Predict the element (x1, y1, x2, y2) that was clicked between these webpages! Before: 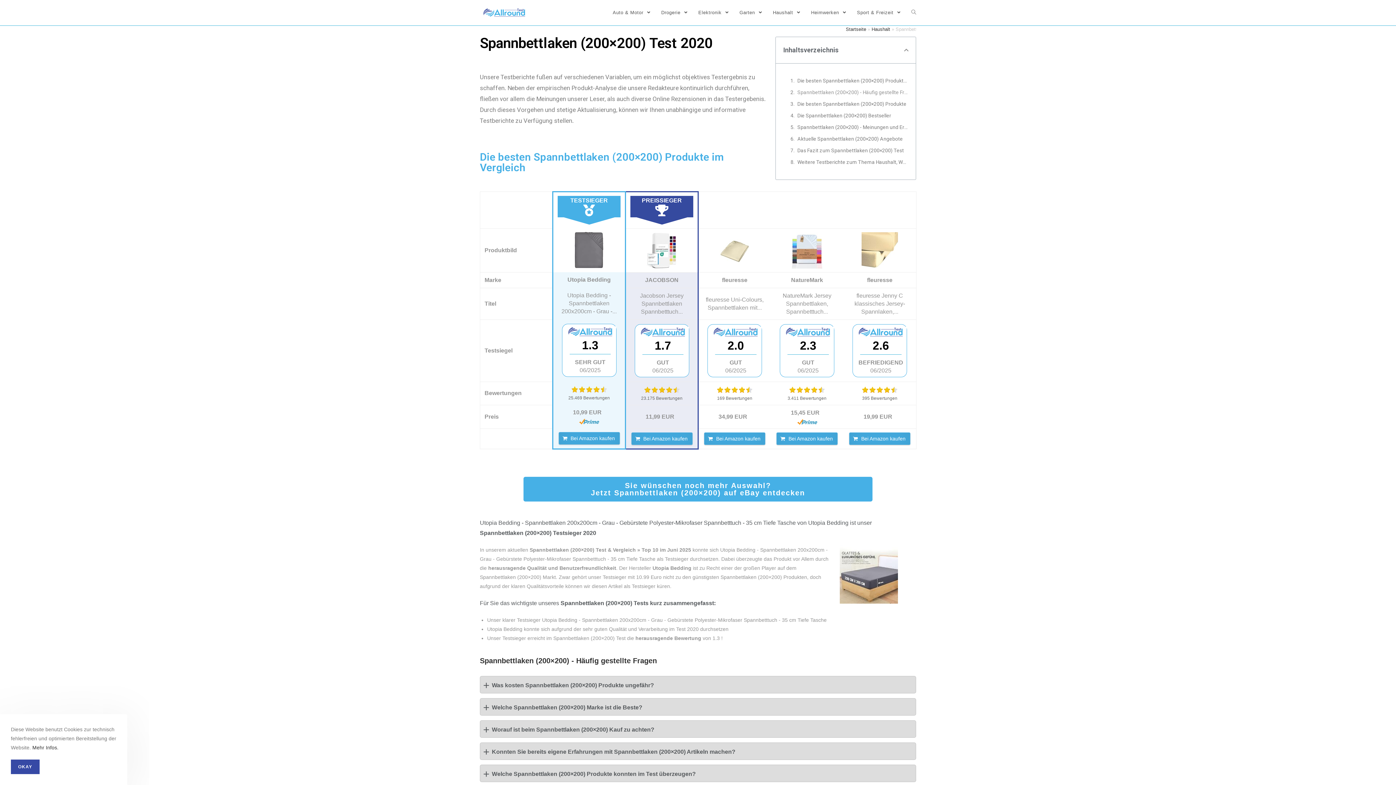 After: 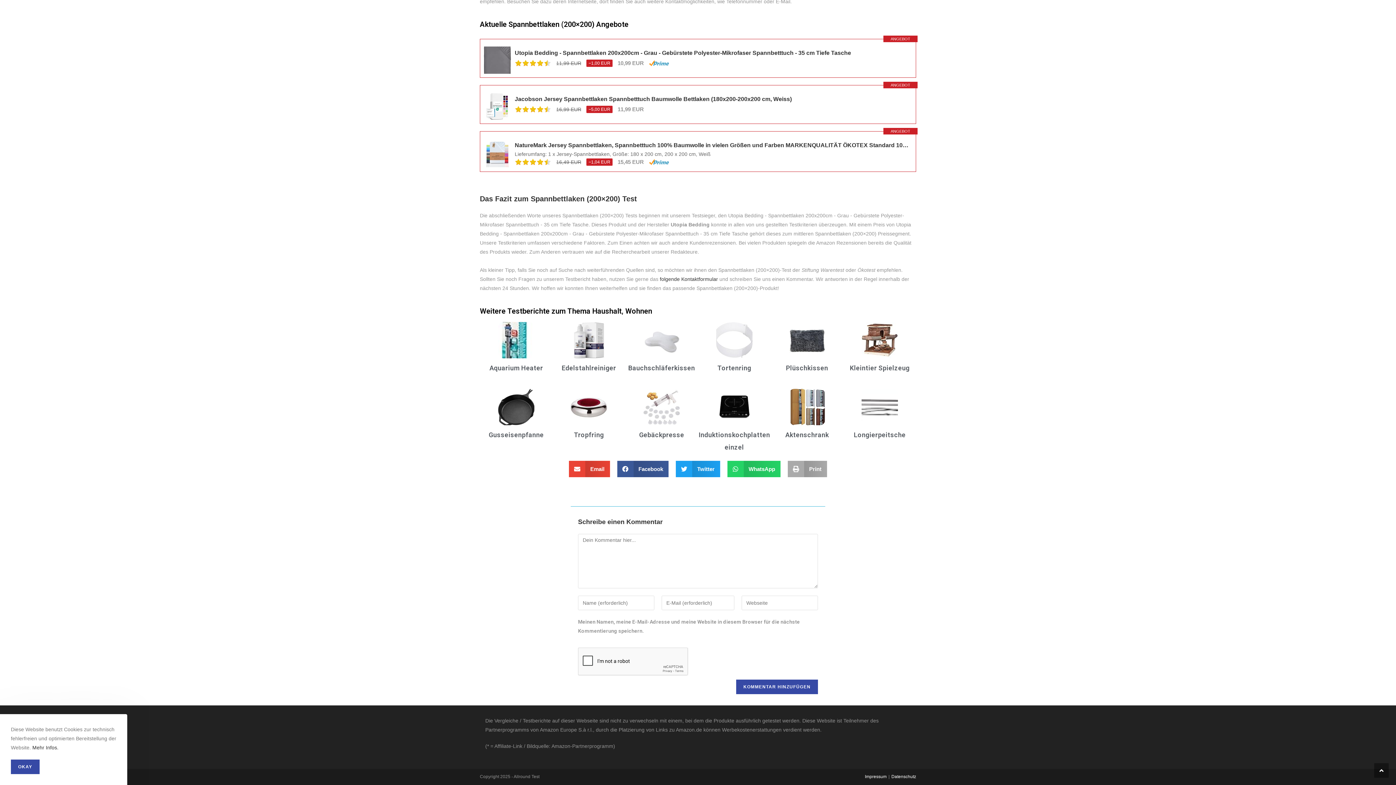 Action: label: Weitere Testberichte zum Thema Haushalt, Wohnen bbox: (797, 157, 908, 166)